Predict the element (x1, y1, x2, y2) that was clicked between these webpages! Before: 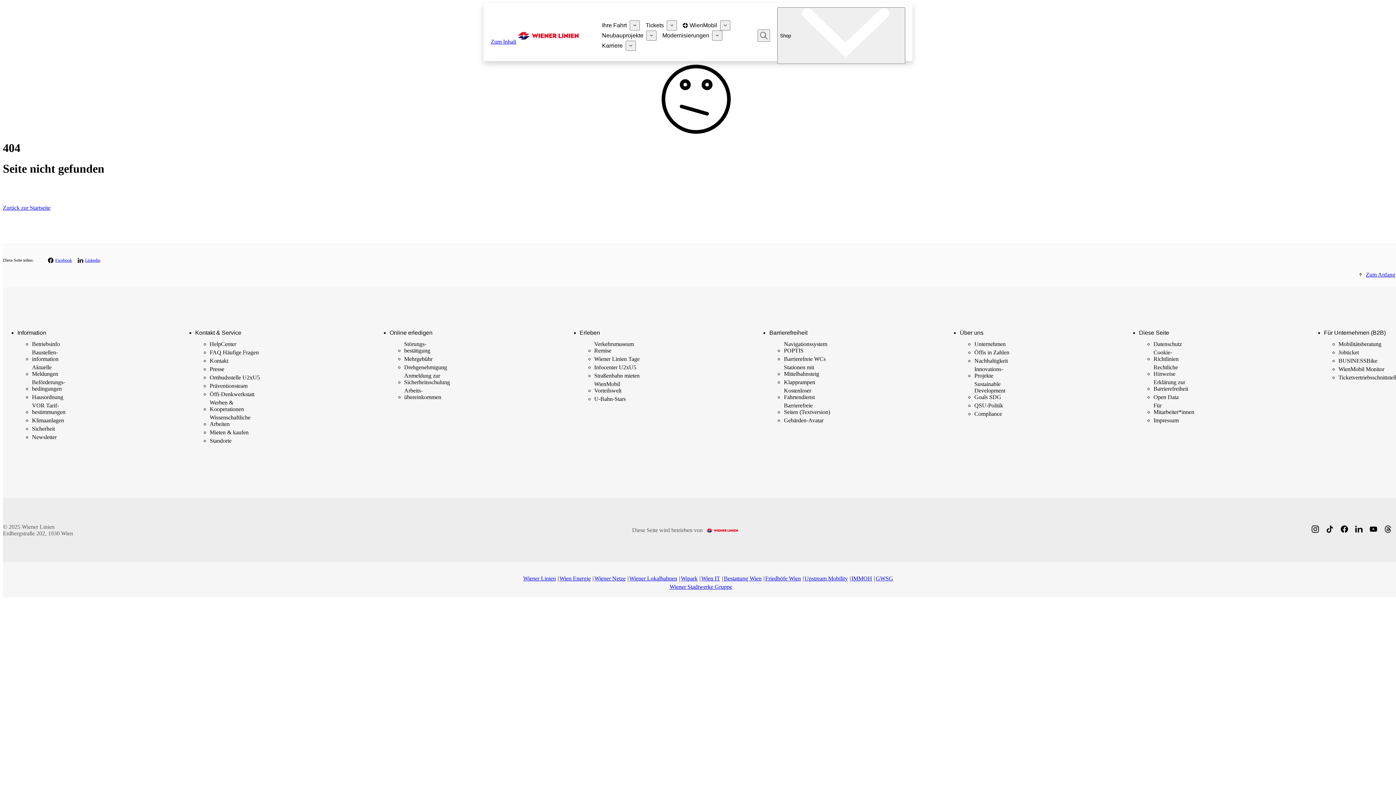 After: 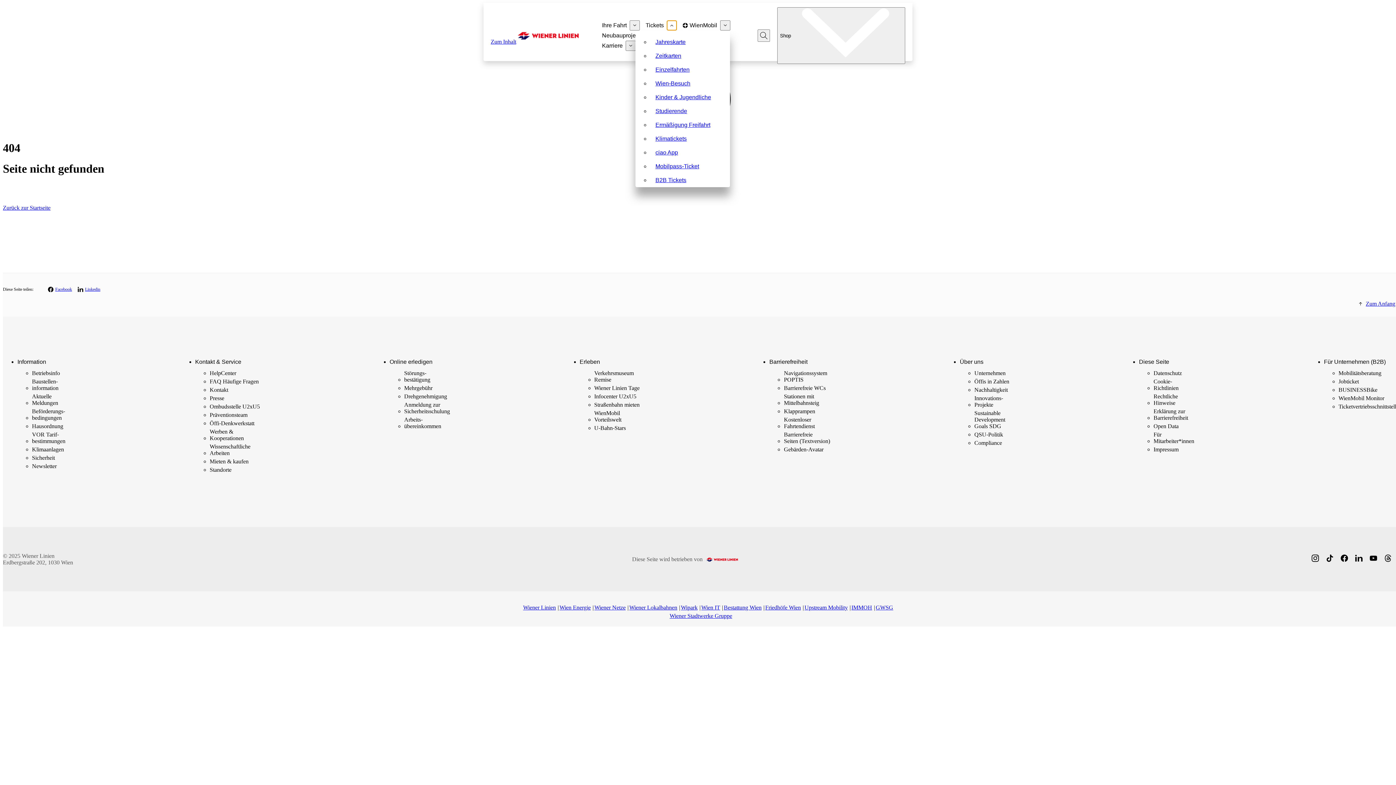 Action: bbox: (666, 20, 677, 30) label: Sub-Menu von Tickets